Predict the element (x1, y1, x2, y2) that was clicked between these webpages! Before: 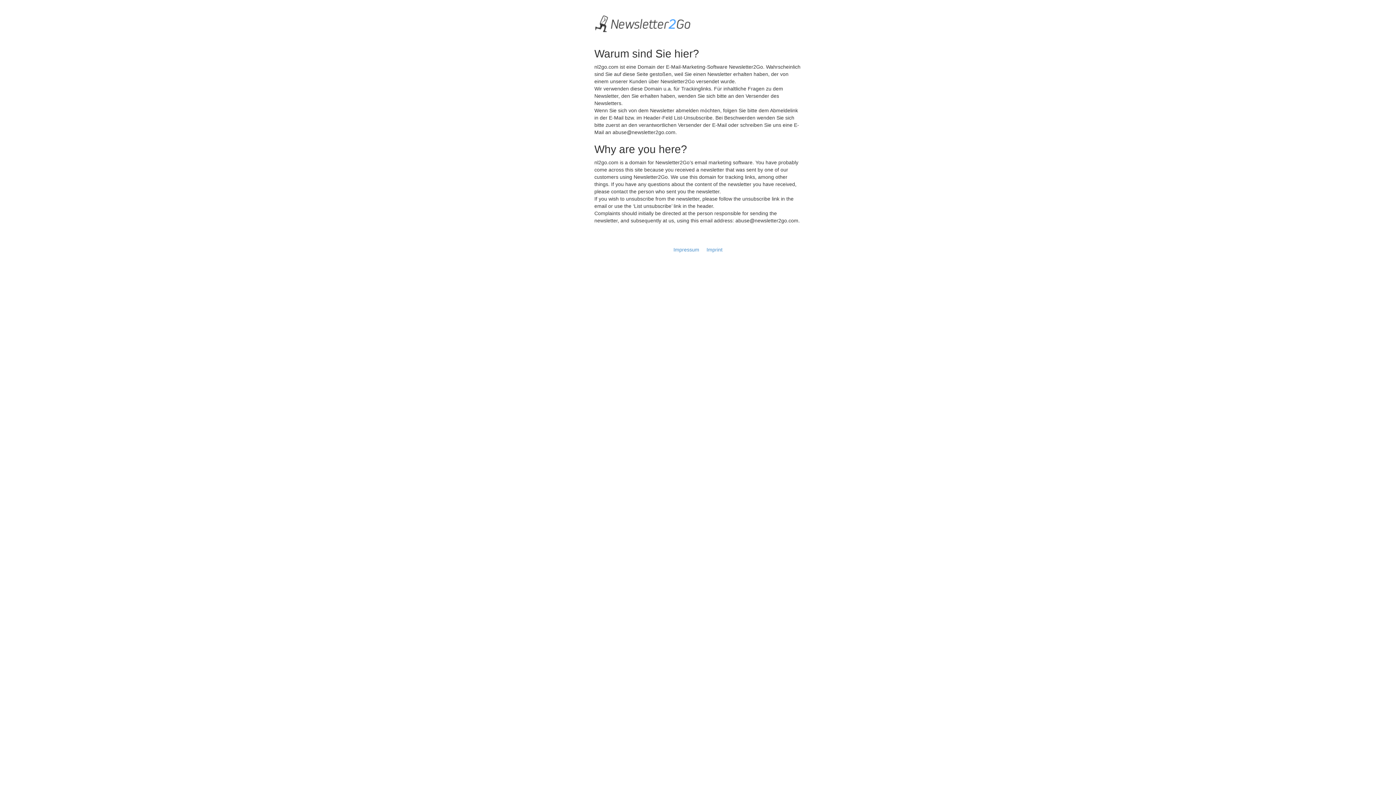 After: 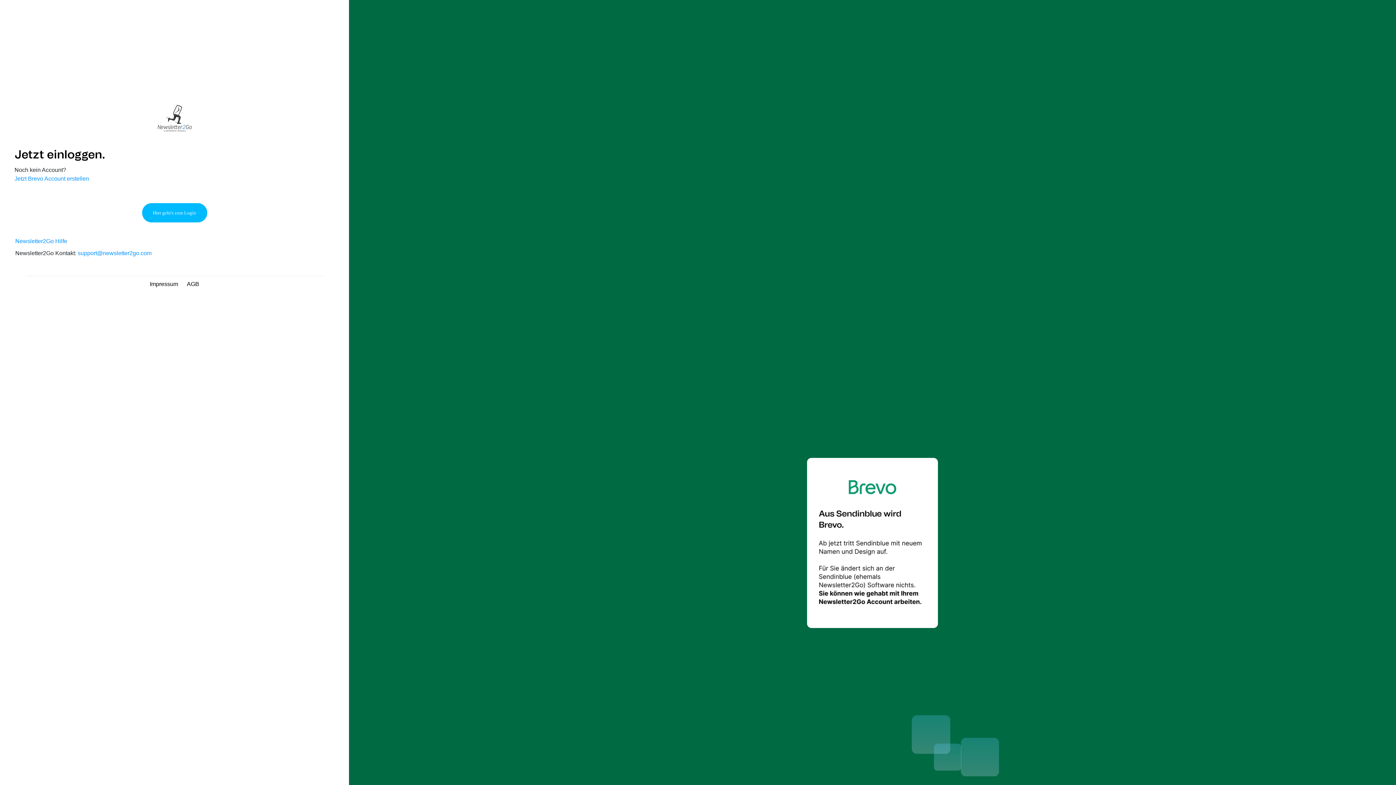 Action: bbox: (673, 246, 700, 252) label: Impressum 